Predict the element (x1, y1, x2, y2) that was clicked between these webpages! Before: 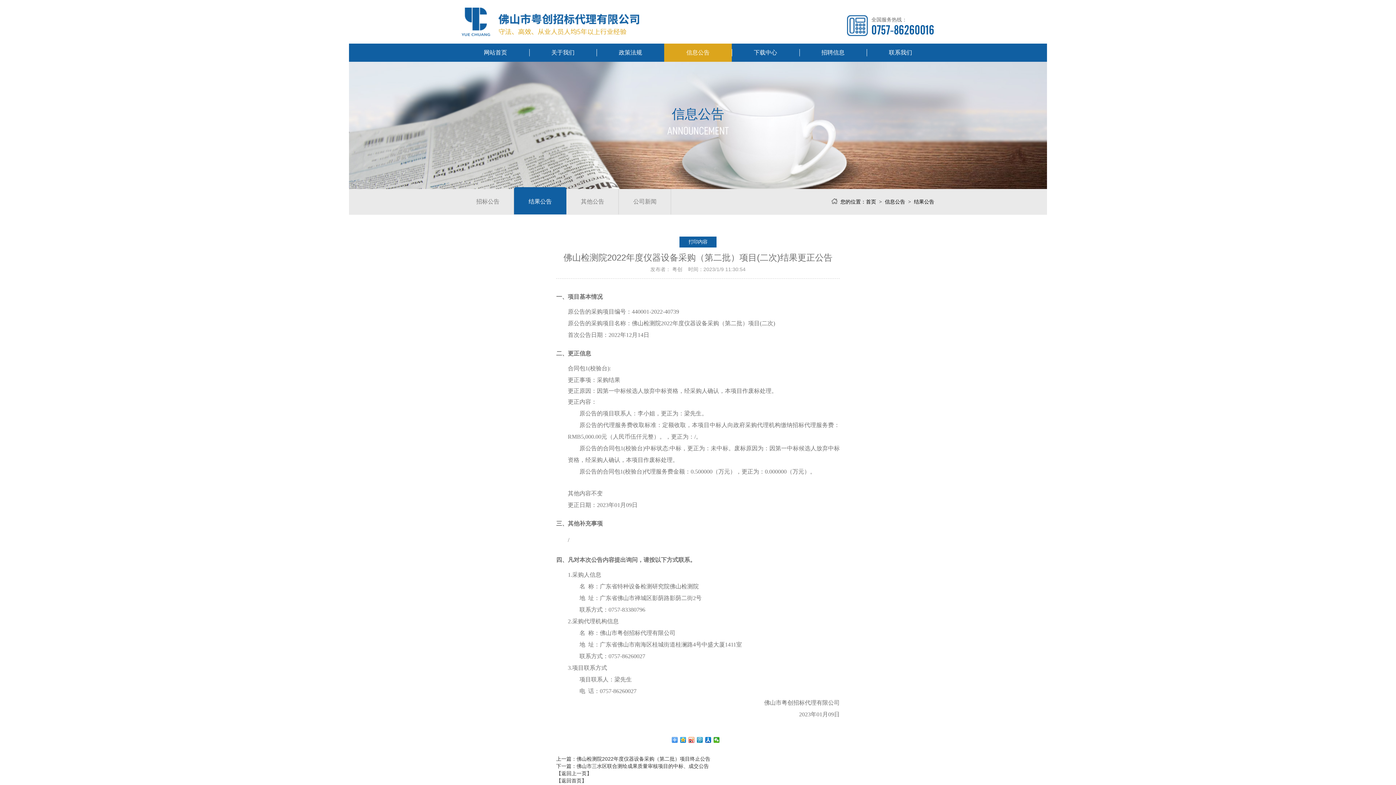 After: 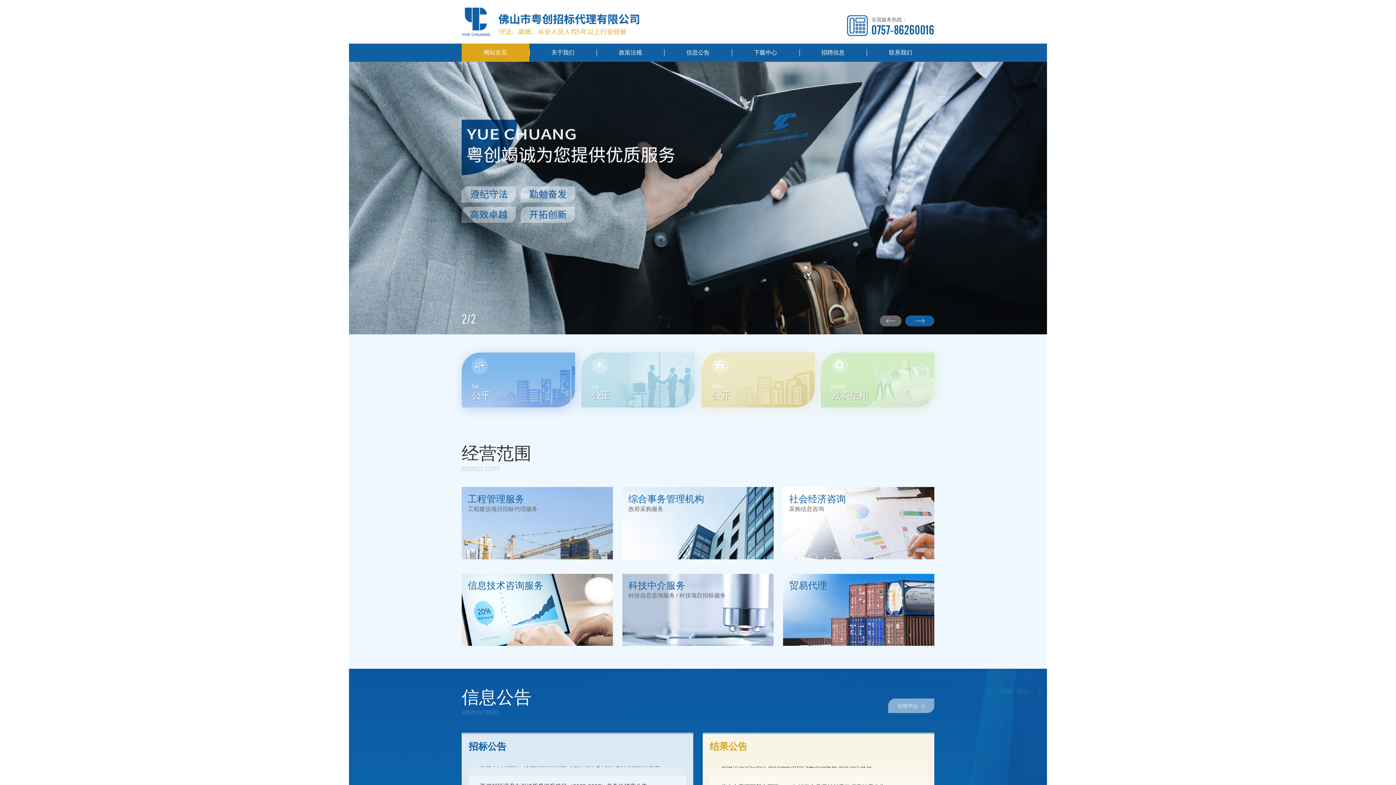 Action: label: 网站首页 bbox: (461, 43, 529, 61)